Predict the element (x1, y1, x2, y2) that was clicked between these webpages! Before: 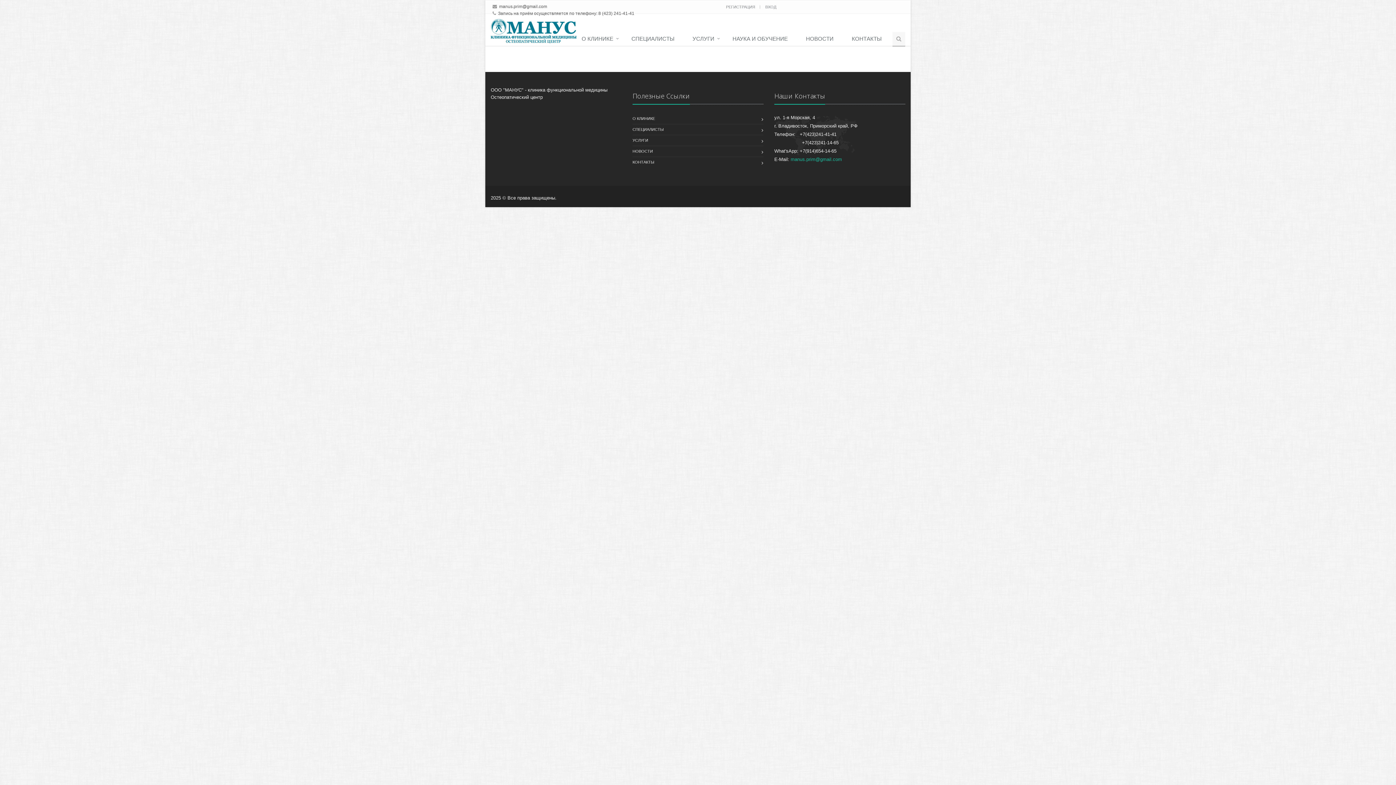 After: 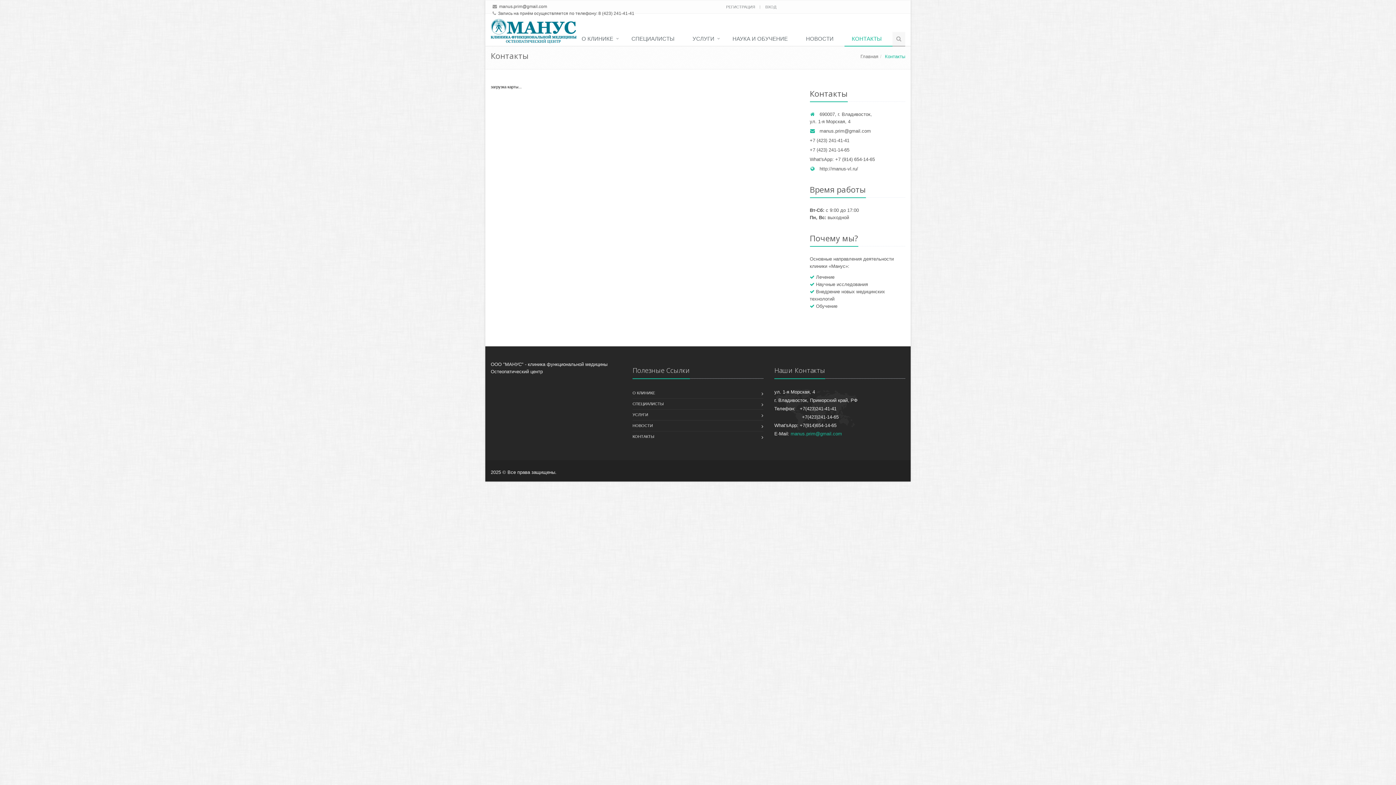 Action: bbox: (632, 157, 654, 167) label: КОНТАКТЫ